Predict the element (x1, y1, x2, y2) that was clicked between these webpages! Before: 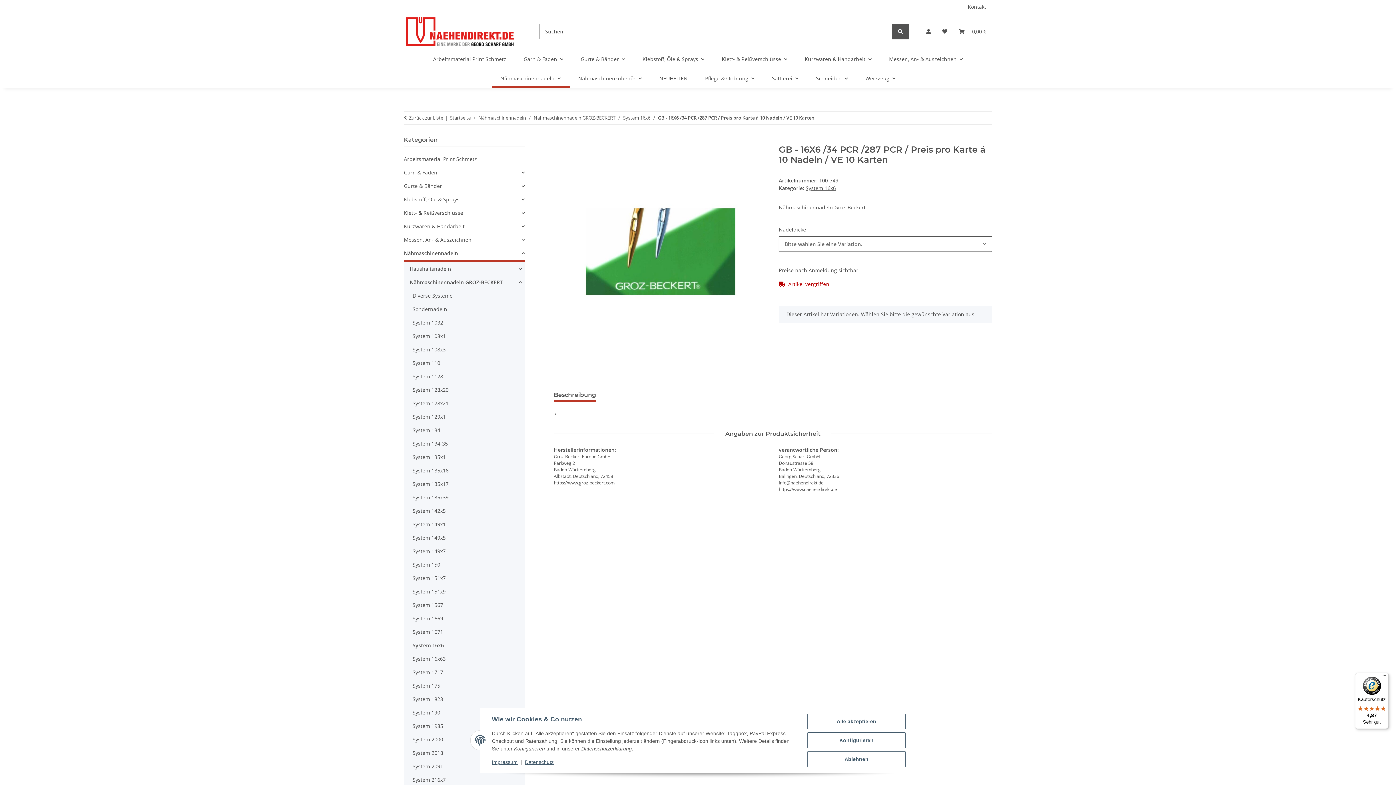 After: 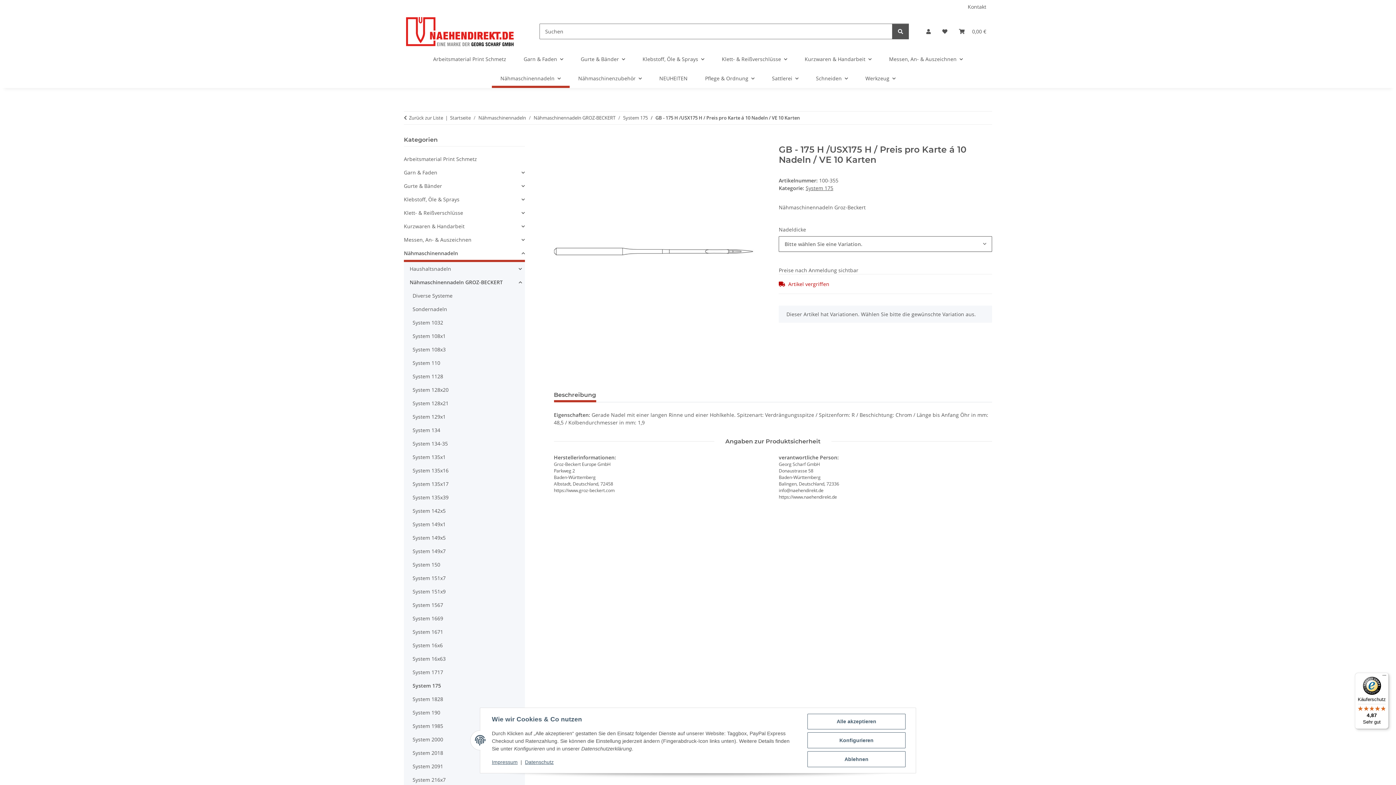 Action: bbox: (409, 679, 524, 692) label: System 175